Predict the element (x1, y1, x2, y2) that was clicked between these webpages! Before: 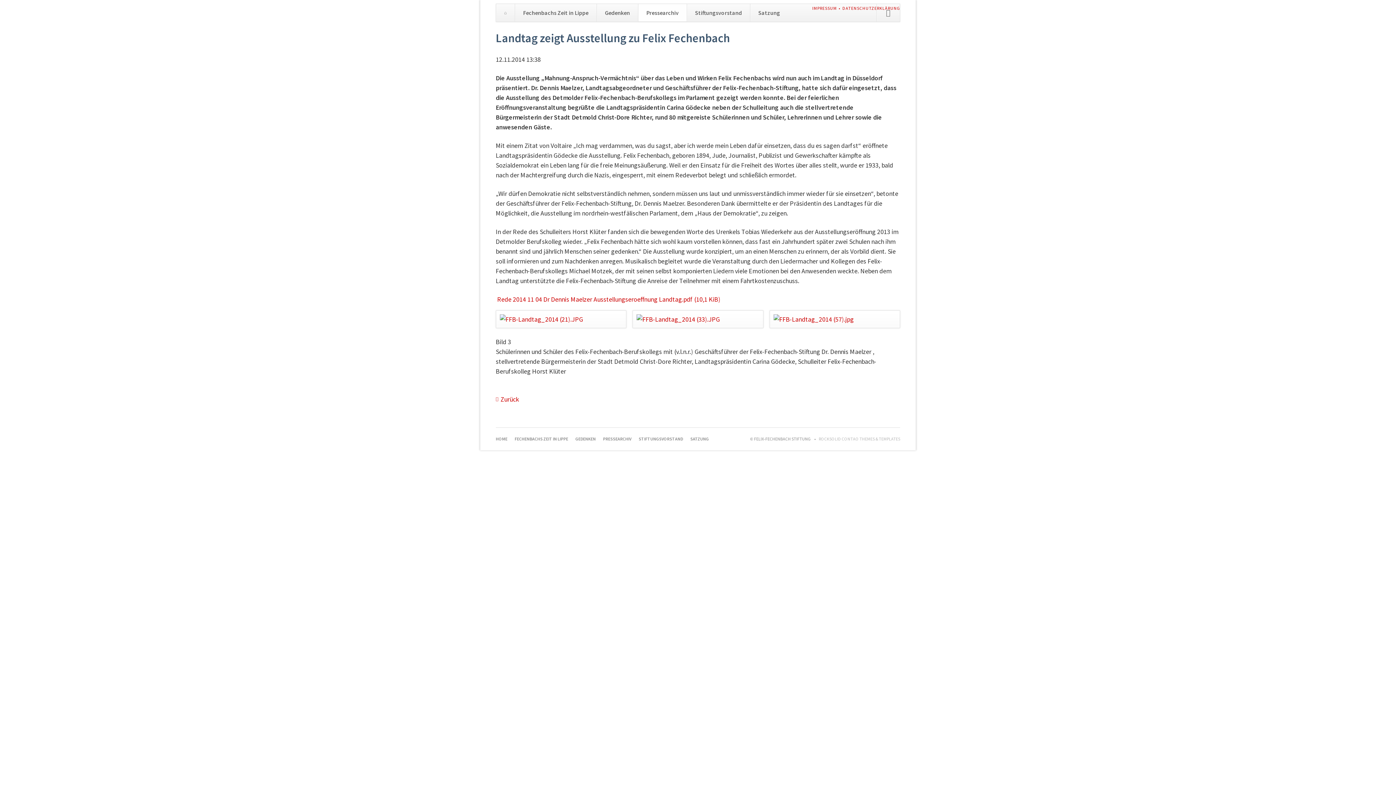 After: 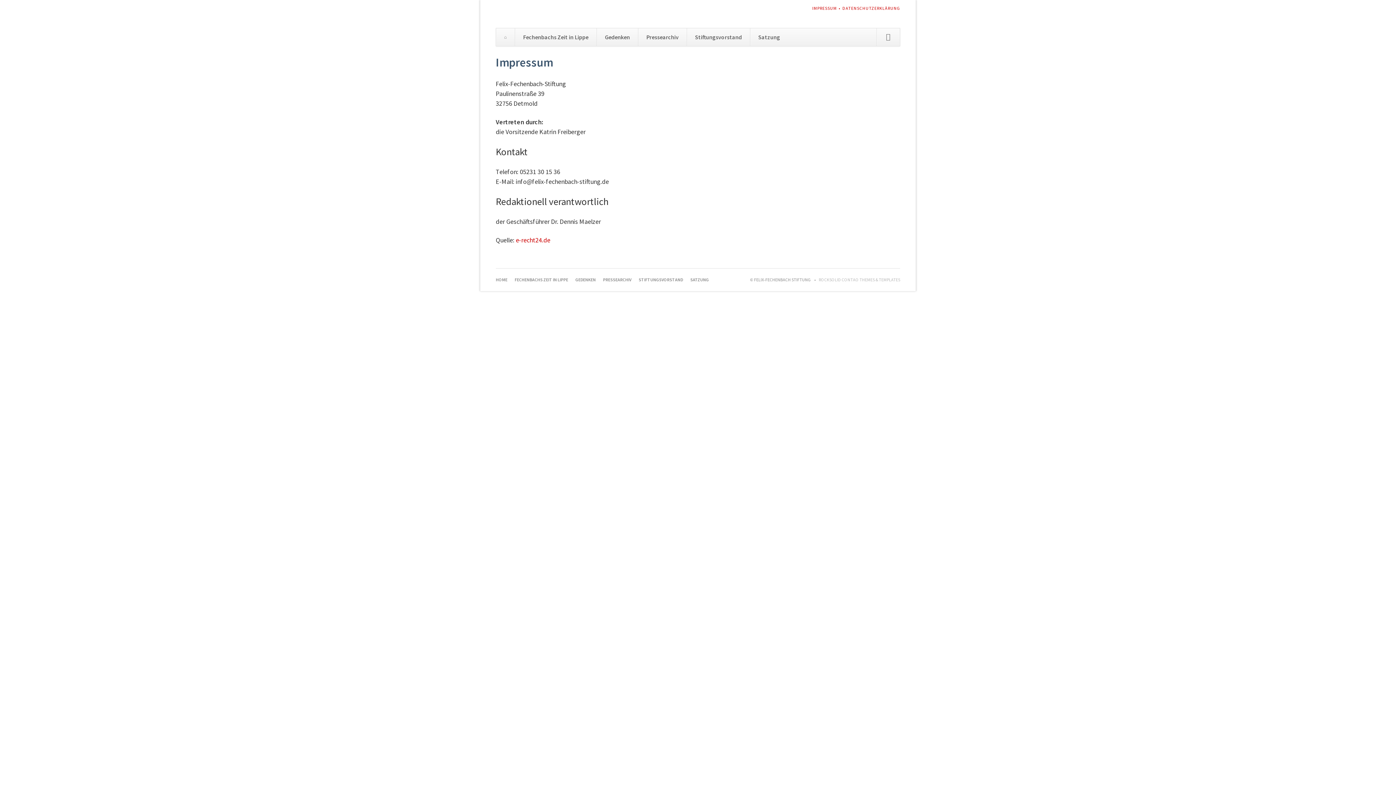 Action: label: IMPRESSUM bbox: (812, 5, 837, 10)